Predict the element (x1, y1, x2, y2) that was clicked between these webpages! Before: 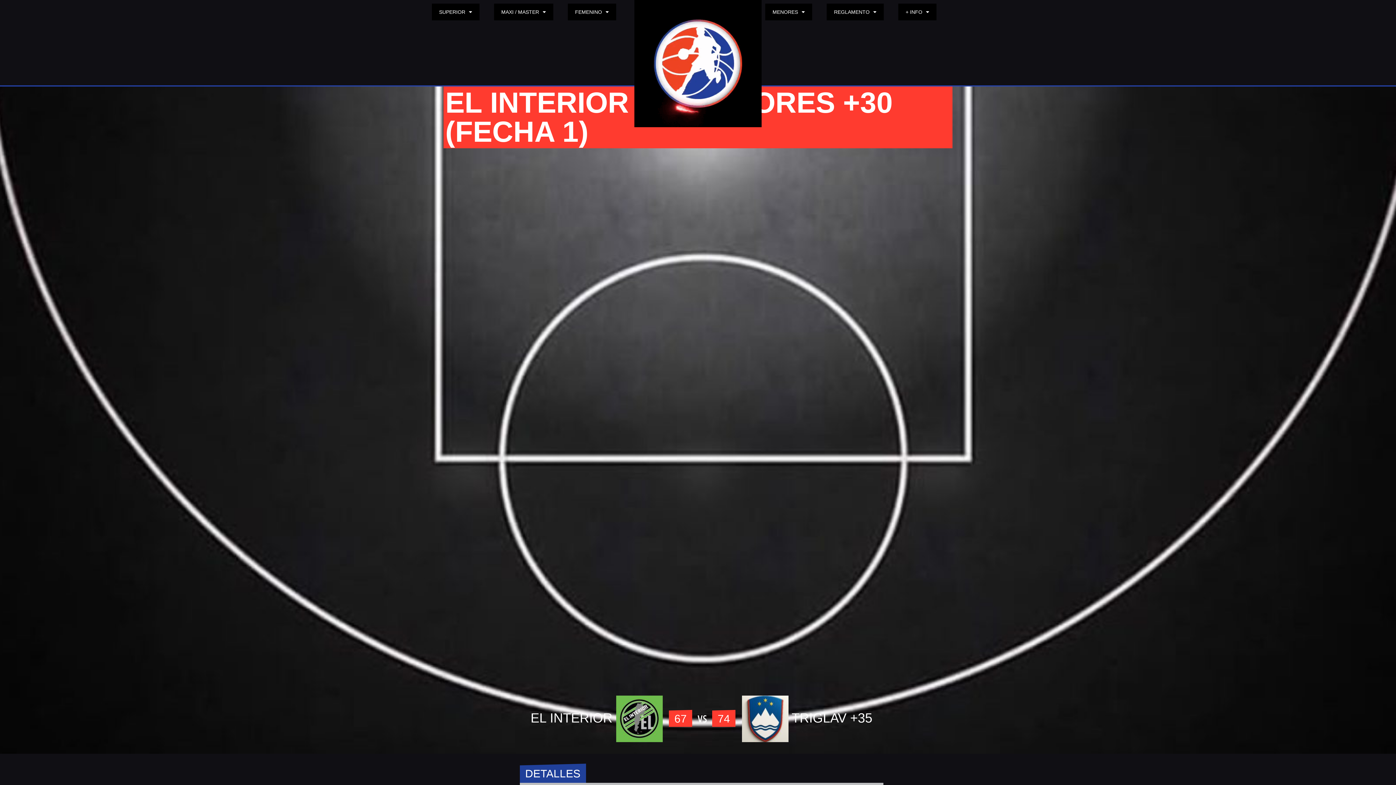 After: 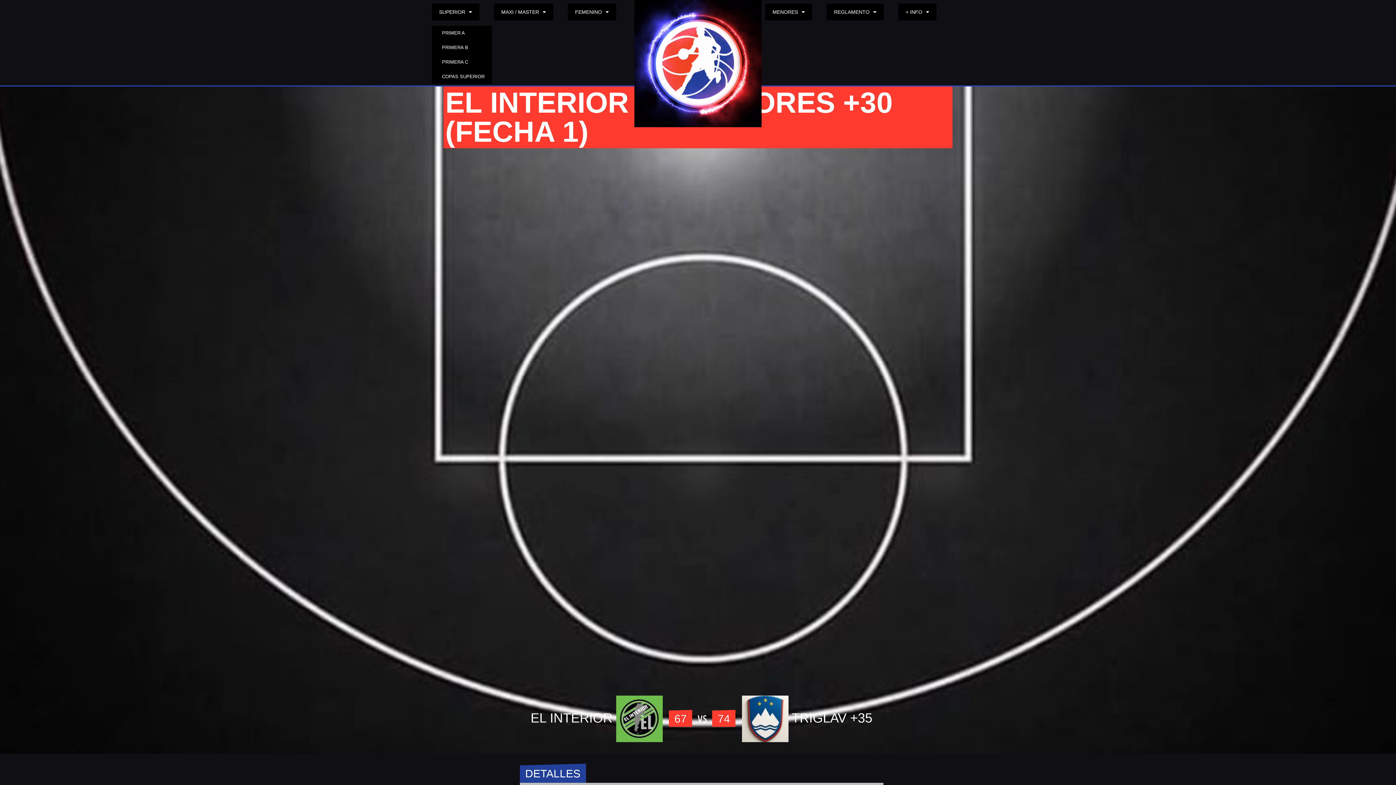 Action: label: SUPERIOR bbox: (431, 3, 479, 20)